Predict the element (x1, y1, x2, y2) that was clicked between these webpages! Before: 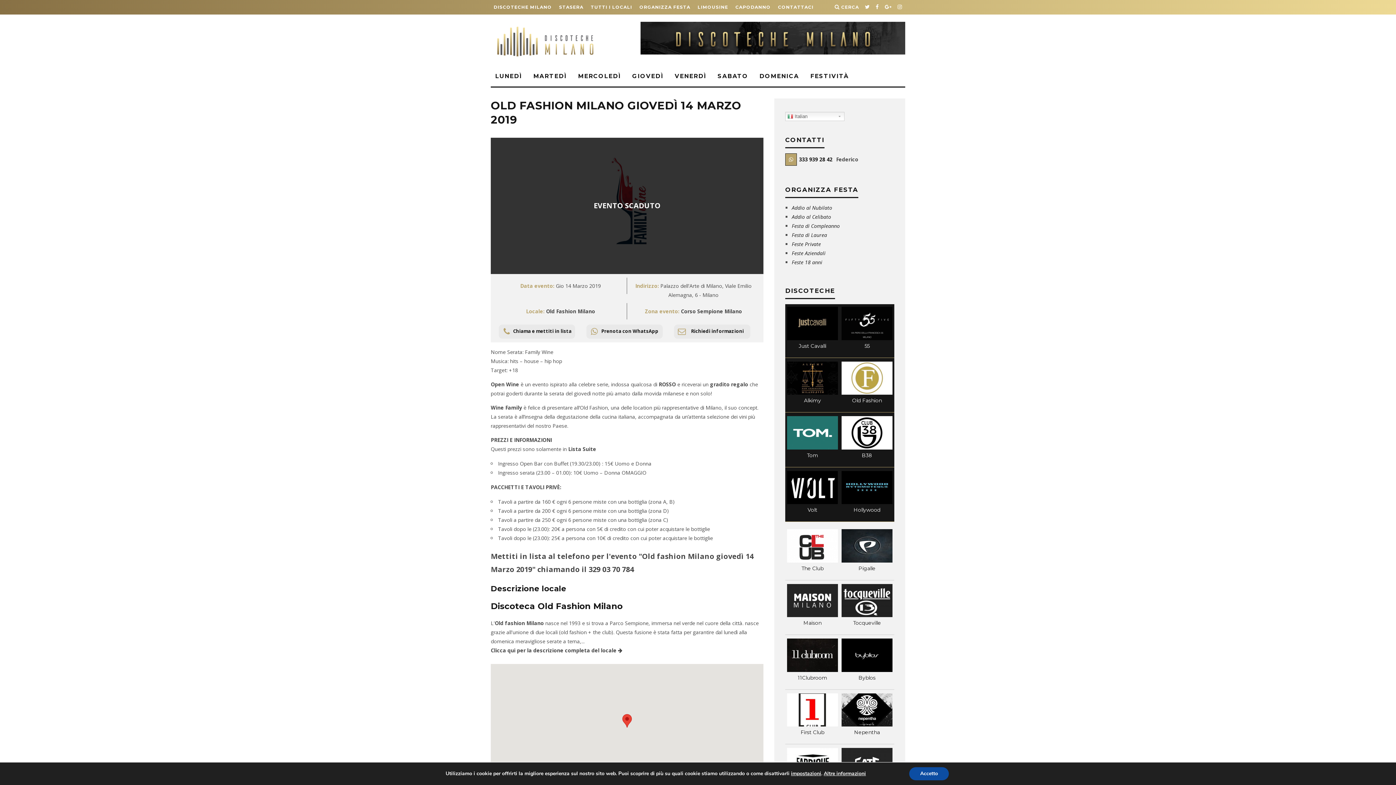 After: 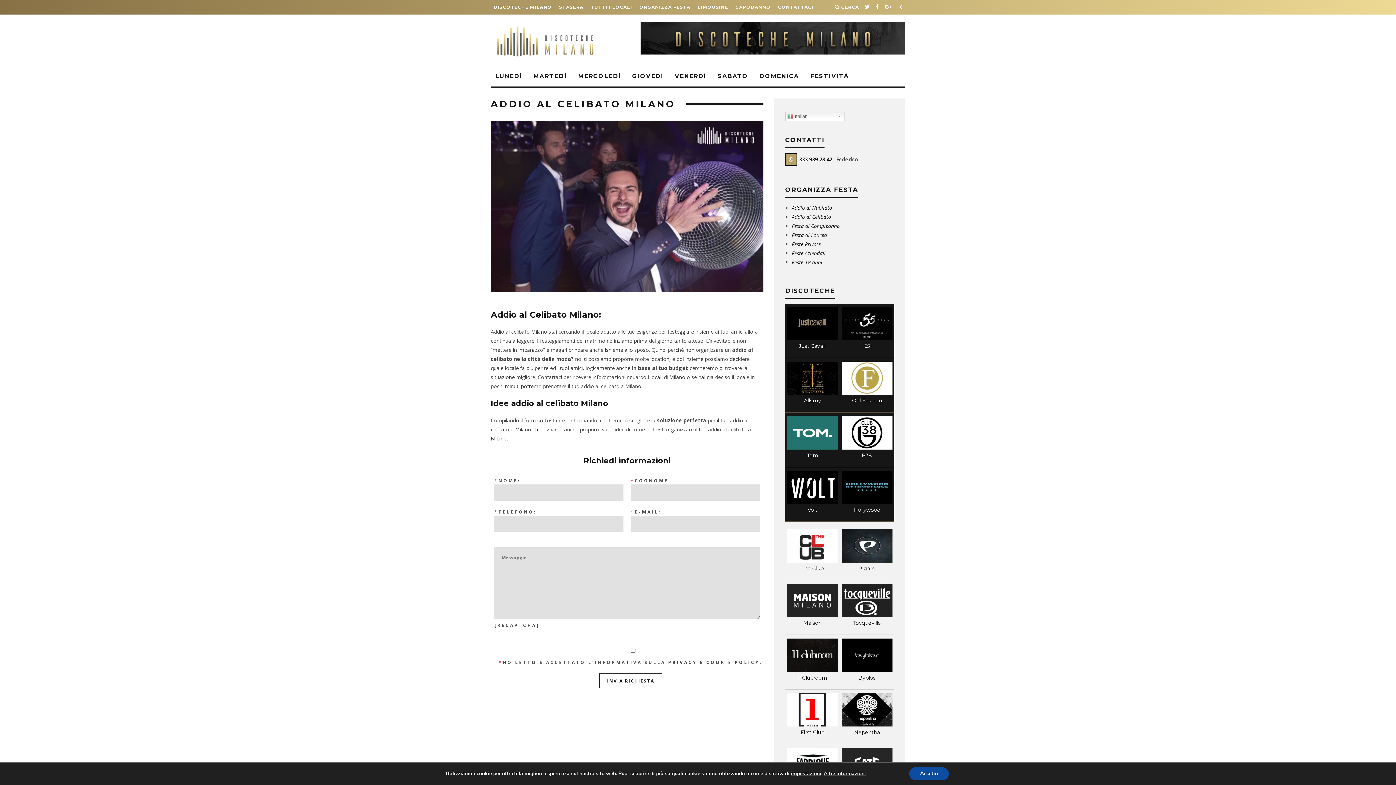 Action: label: Addio al Celibato bbox: (792, 213, 831, 220)